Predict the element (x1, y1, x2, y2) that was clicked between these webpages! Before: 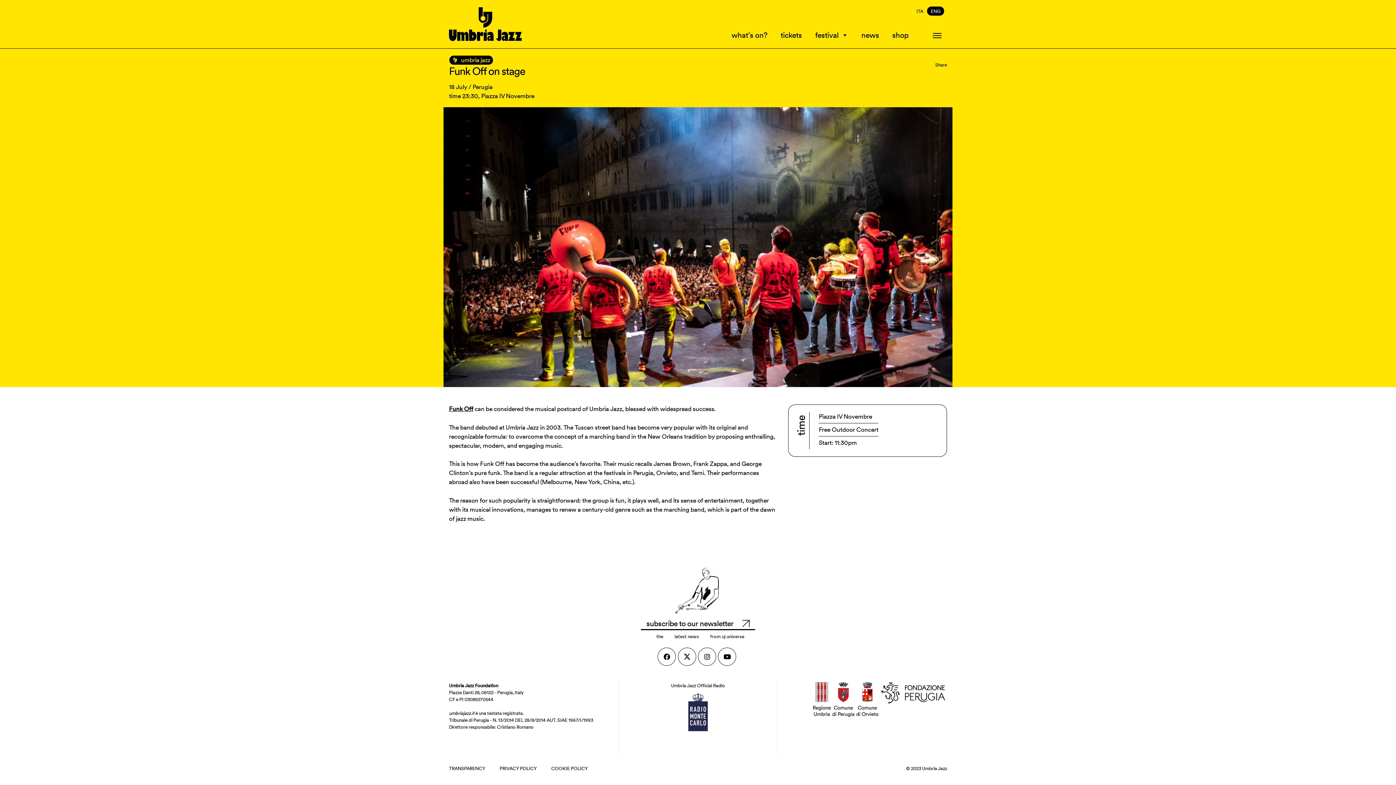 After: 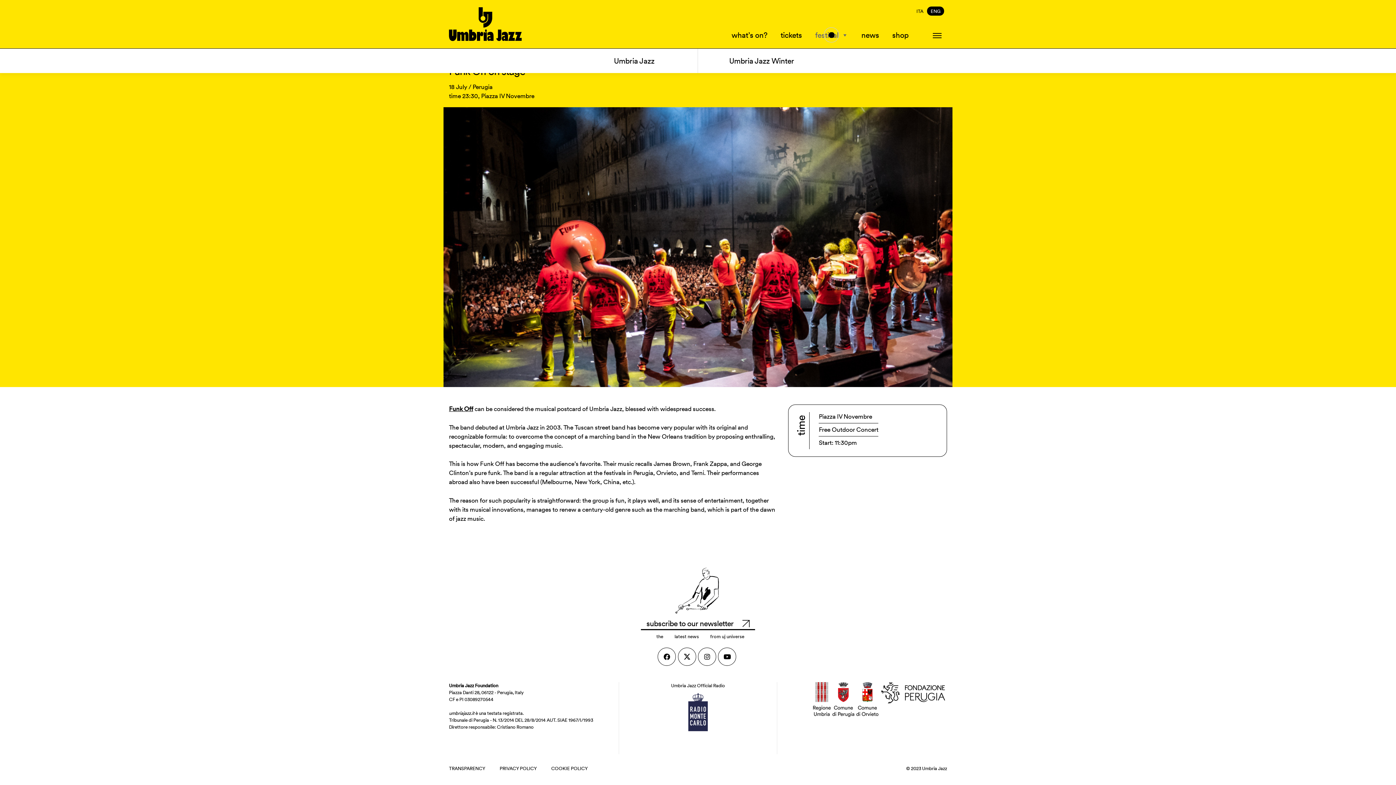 Action: bbox: (811, 27, 852, 42) label: festival